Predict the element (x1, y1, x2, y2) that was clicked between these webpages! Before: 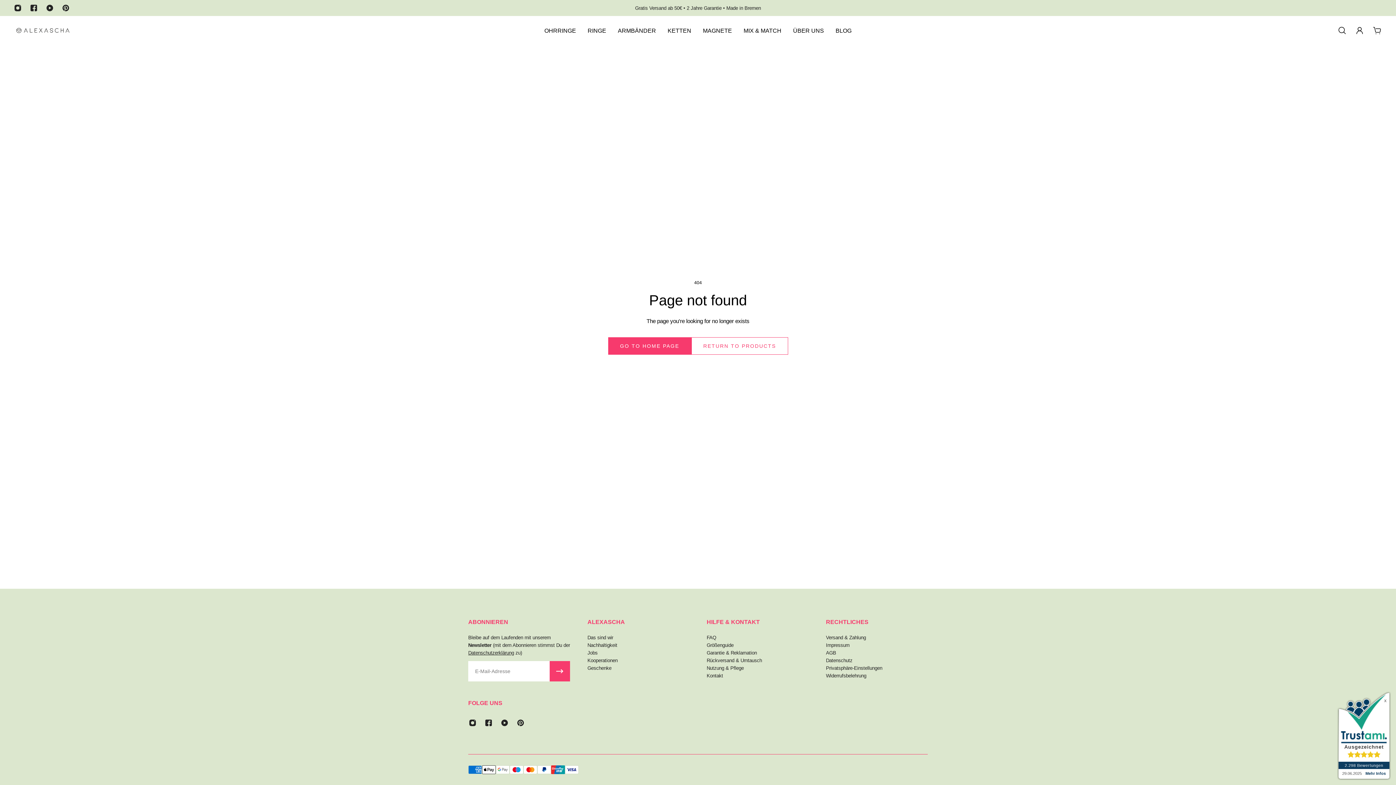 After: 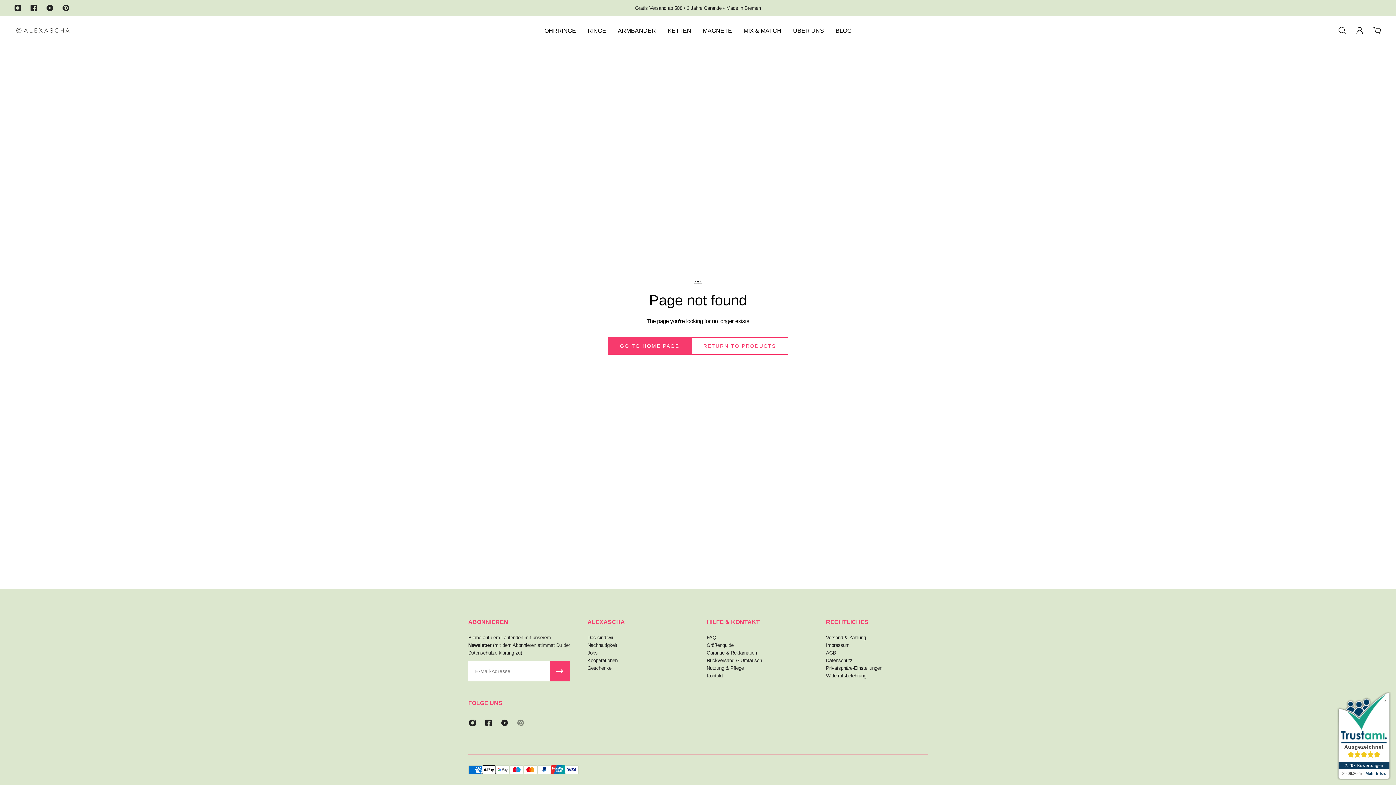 Action: label: Pinterest bbox: (512, 715, 528, 731)